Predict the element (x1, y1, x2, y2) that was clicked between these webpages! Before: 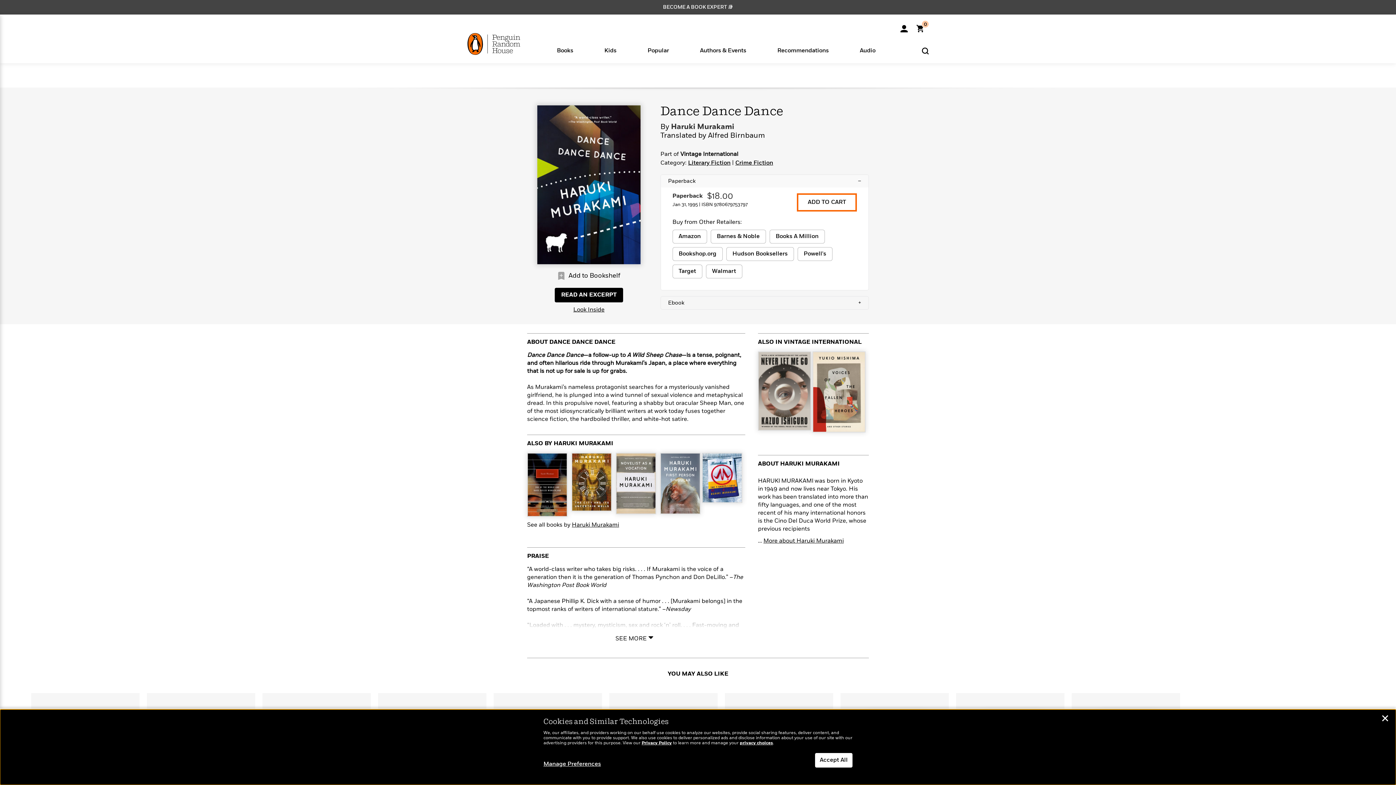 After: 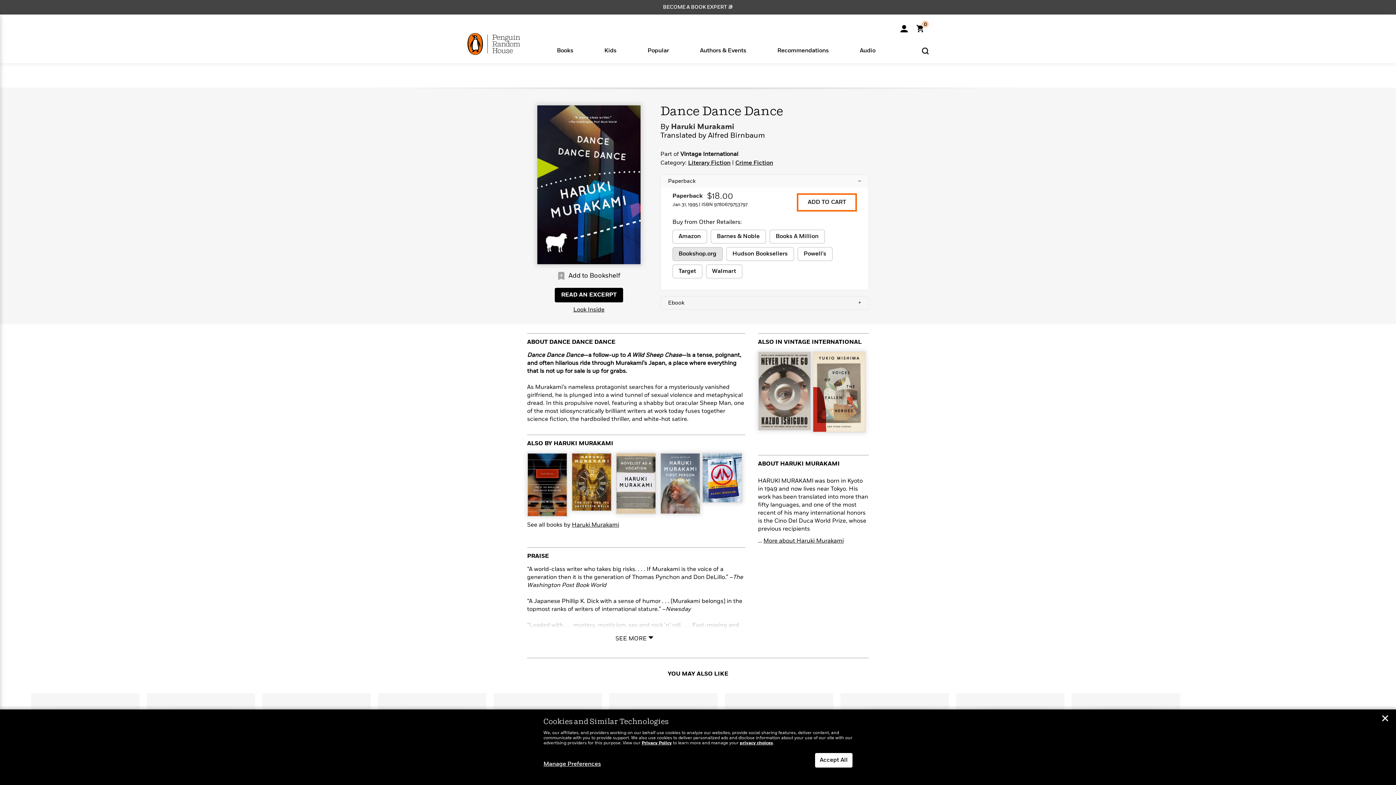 Action: bbox: (672, 247, 722, 261) label: buy 9780679753797 on Bookshop.org